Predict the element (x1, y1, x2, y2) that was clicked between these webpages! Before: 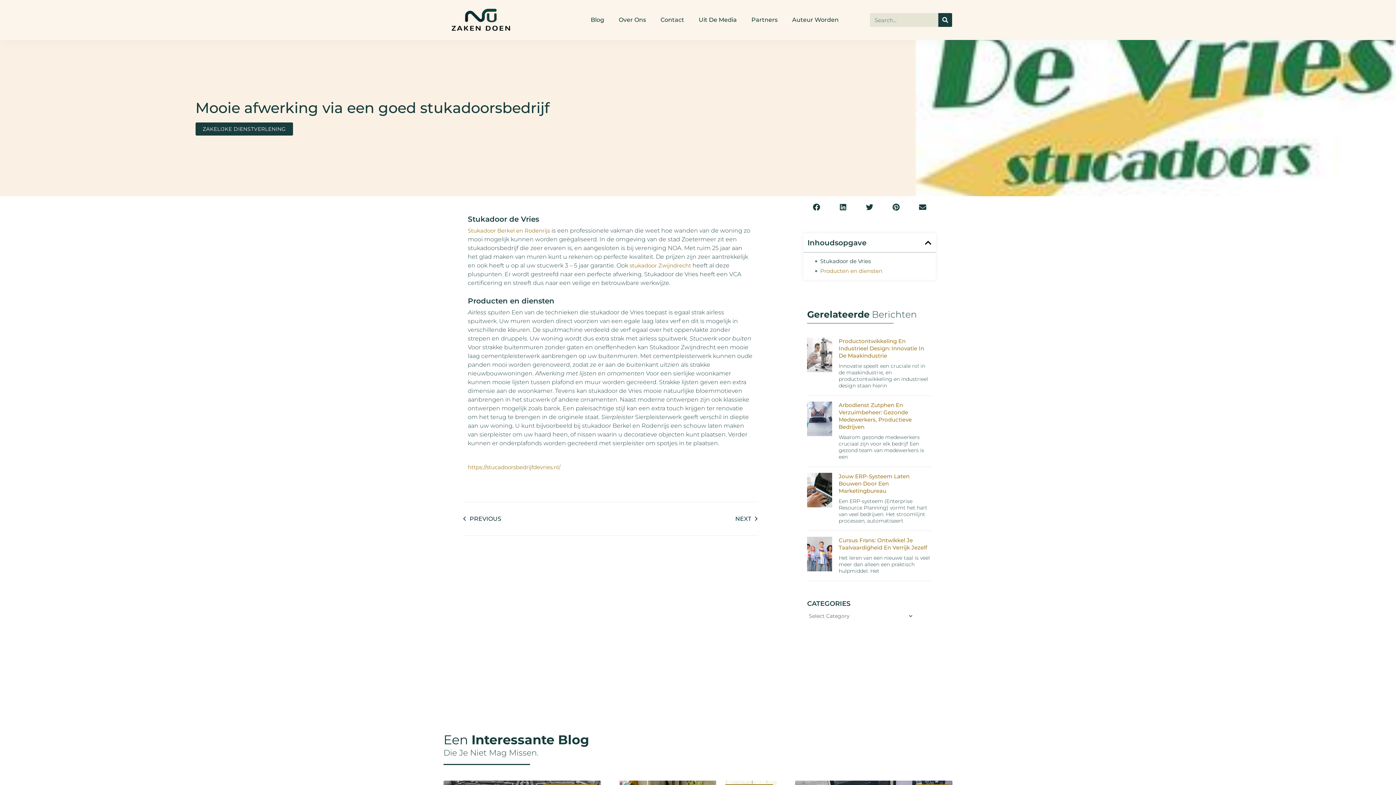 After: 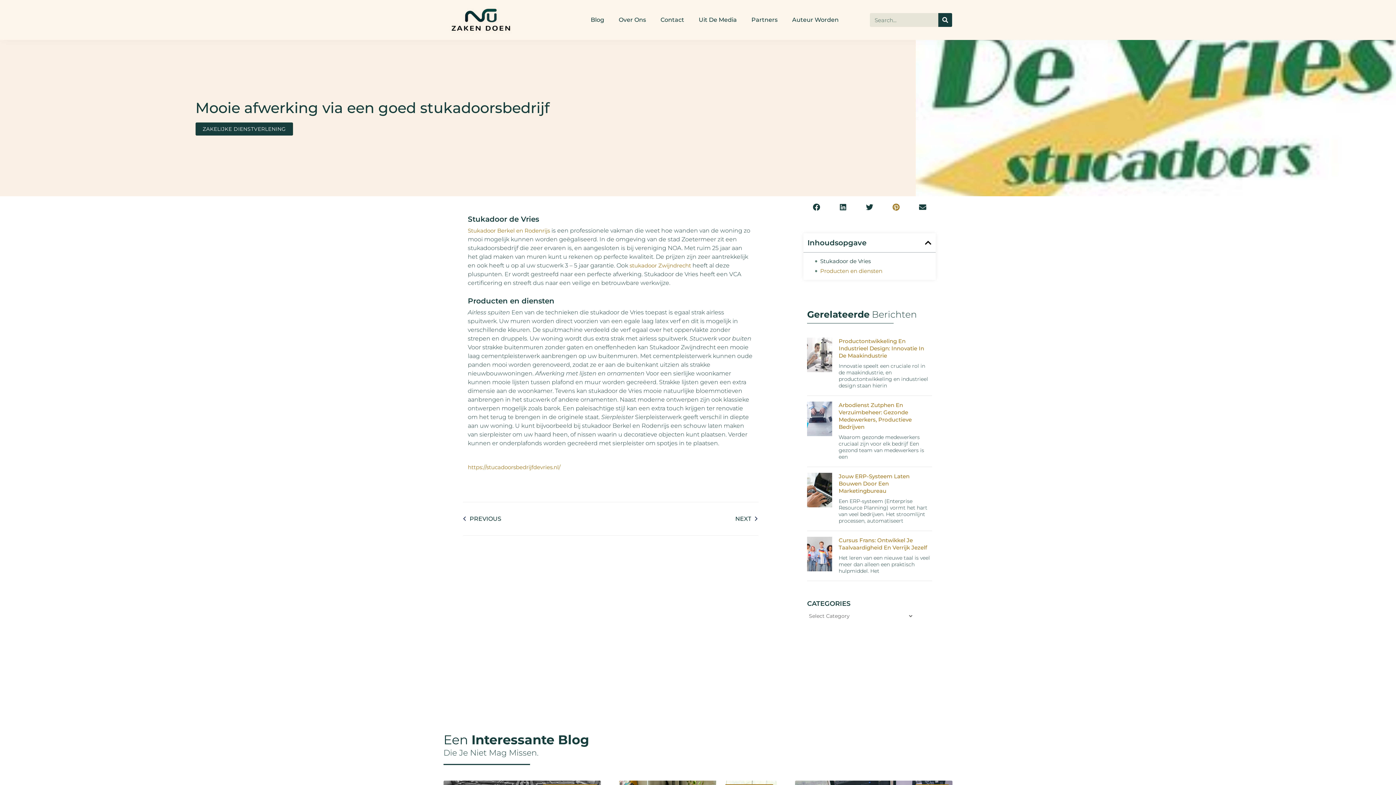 Action: bbox: (886, 199, 906, 215) label: Share on pinterest